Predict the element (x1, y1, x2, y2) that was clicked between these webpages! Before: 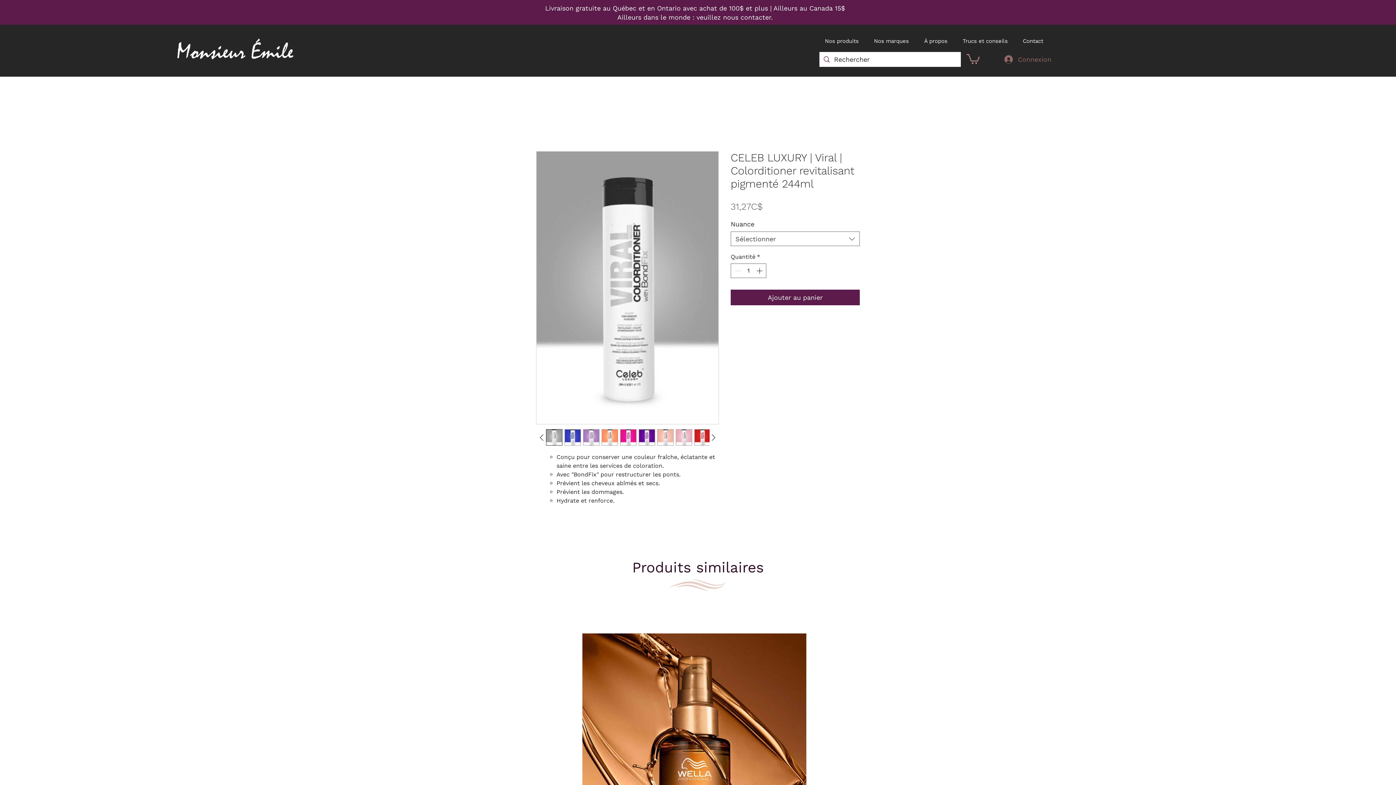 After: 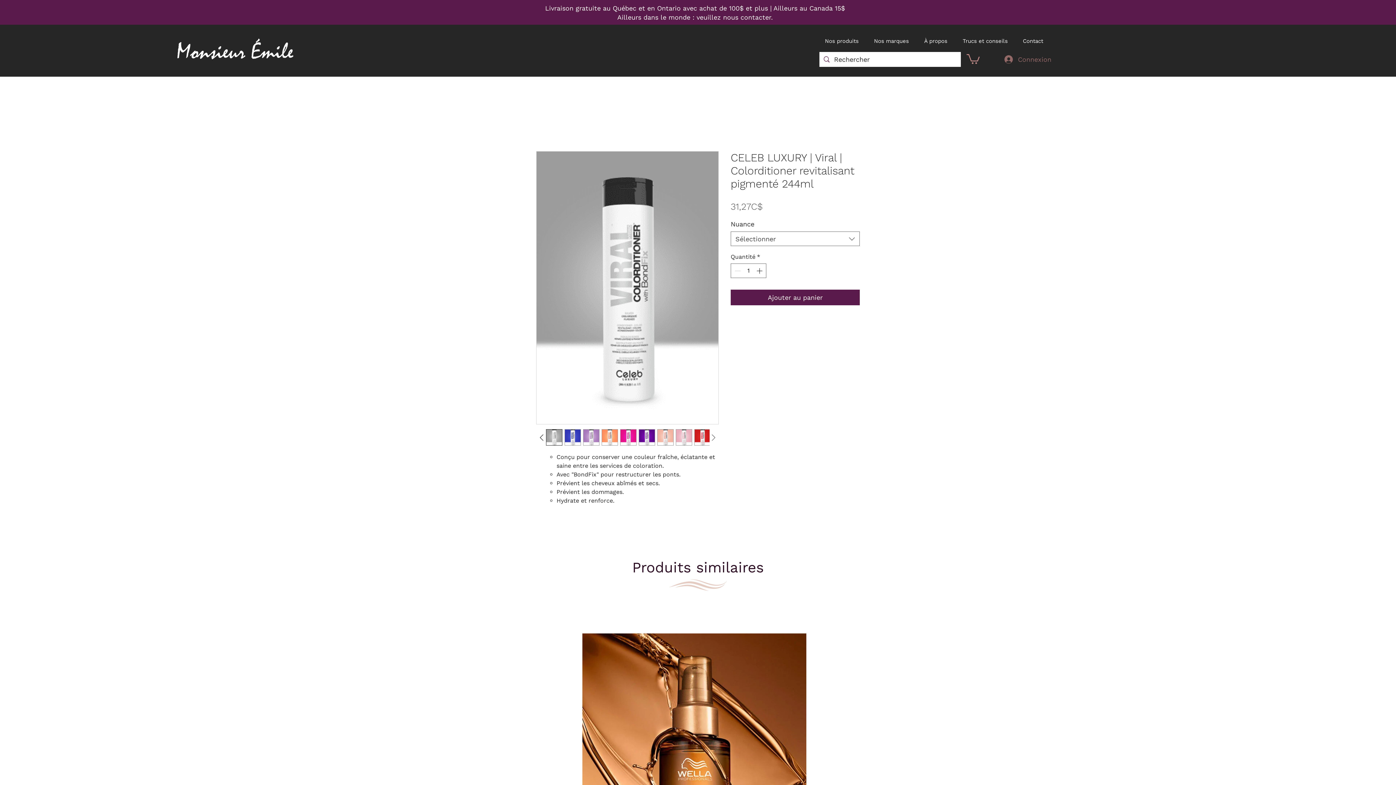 Action: bbox: (708, 432, 718, 443)